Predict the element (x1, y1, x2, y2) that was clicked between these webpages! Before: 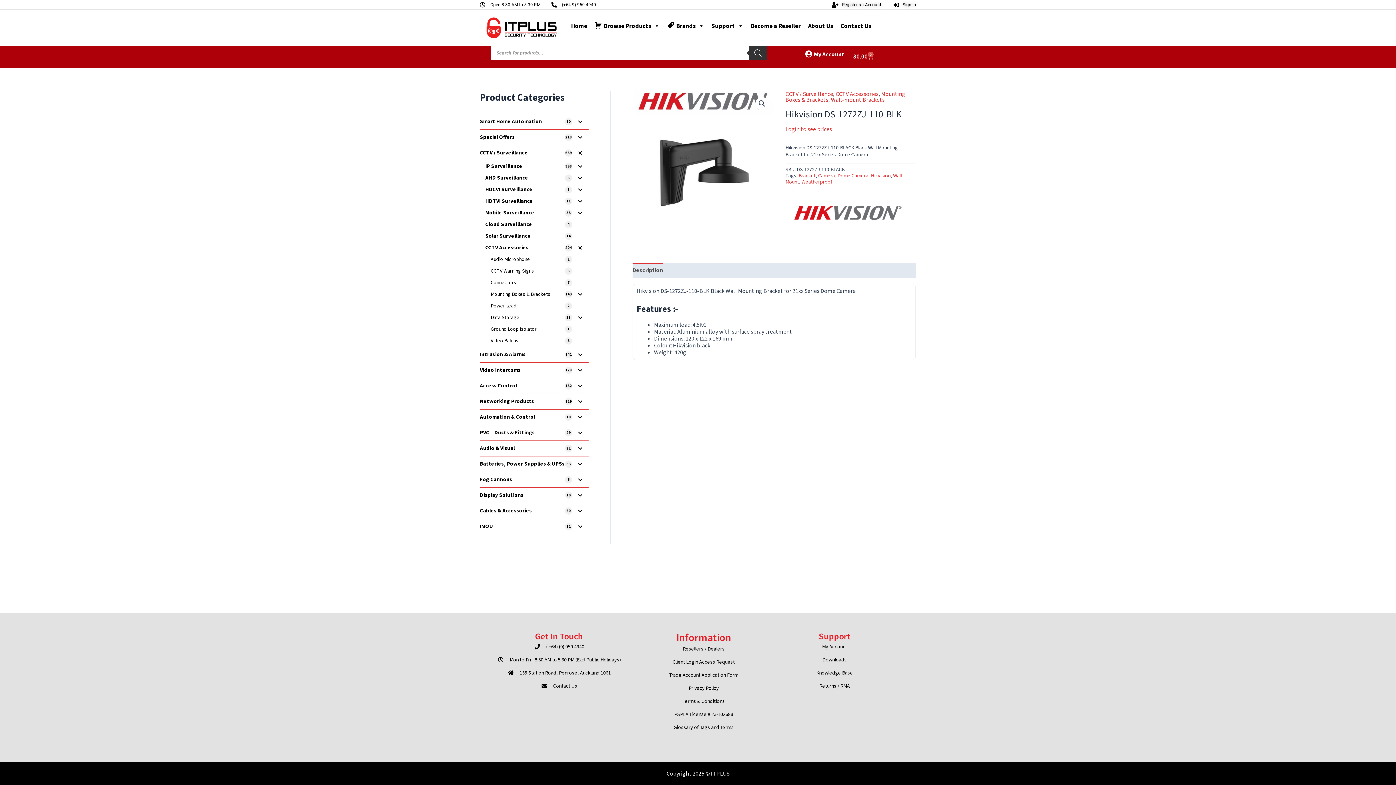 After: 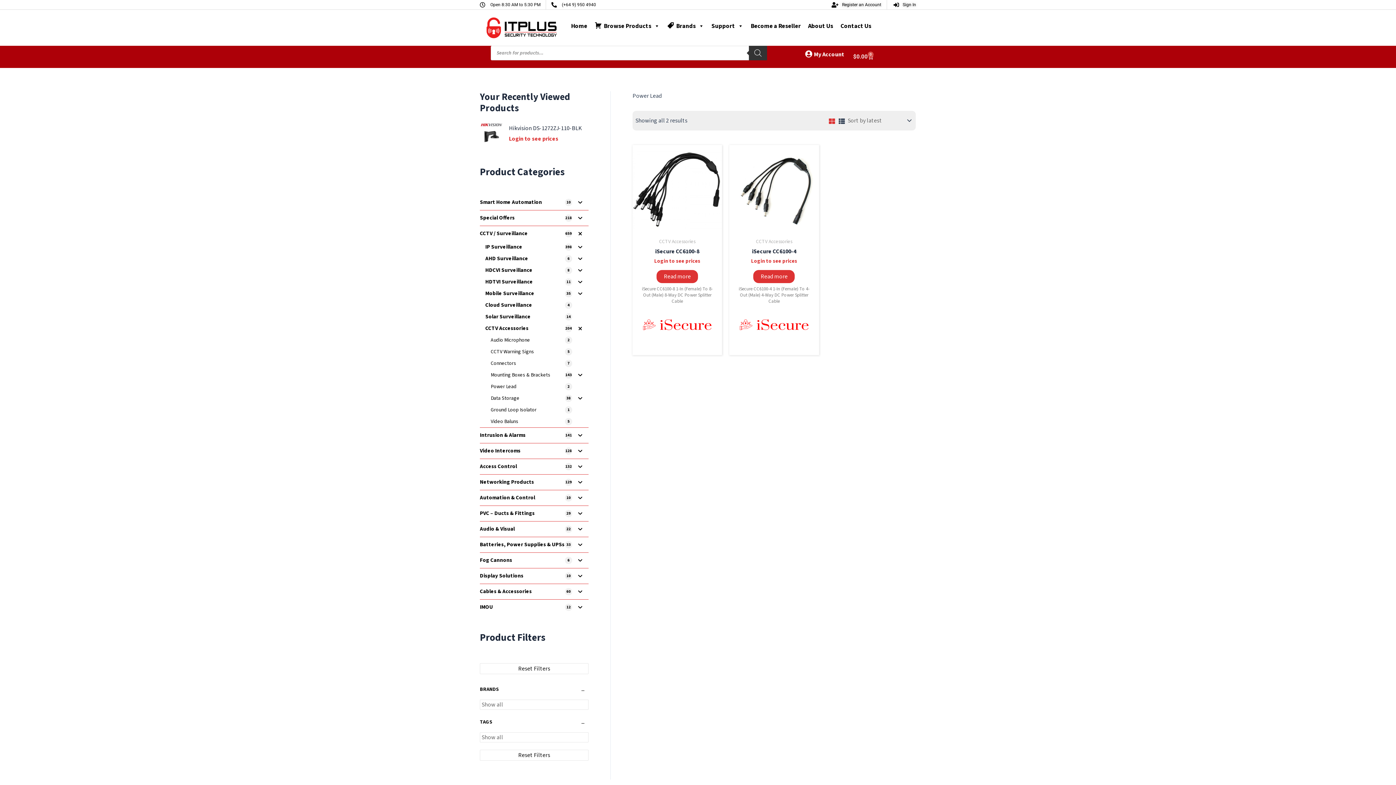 Action: label: Power Lead
2 bbox: (490, 300, 588, 312)